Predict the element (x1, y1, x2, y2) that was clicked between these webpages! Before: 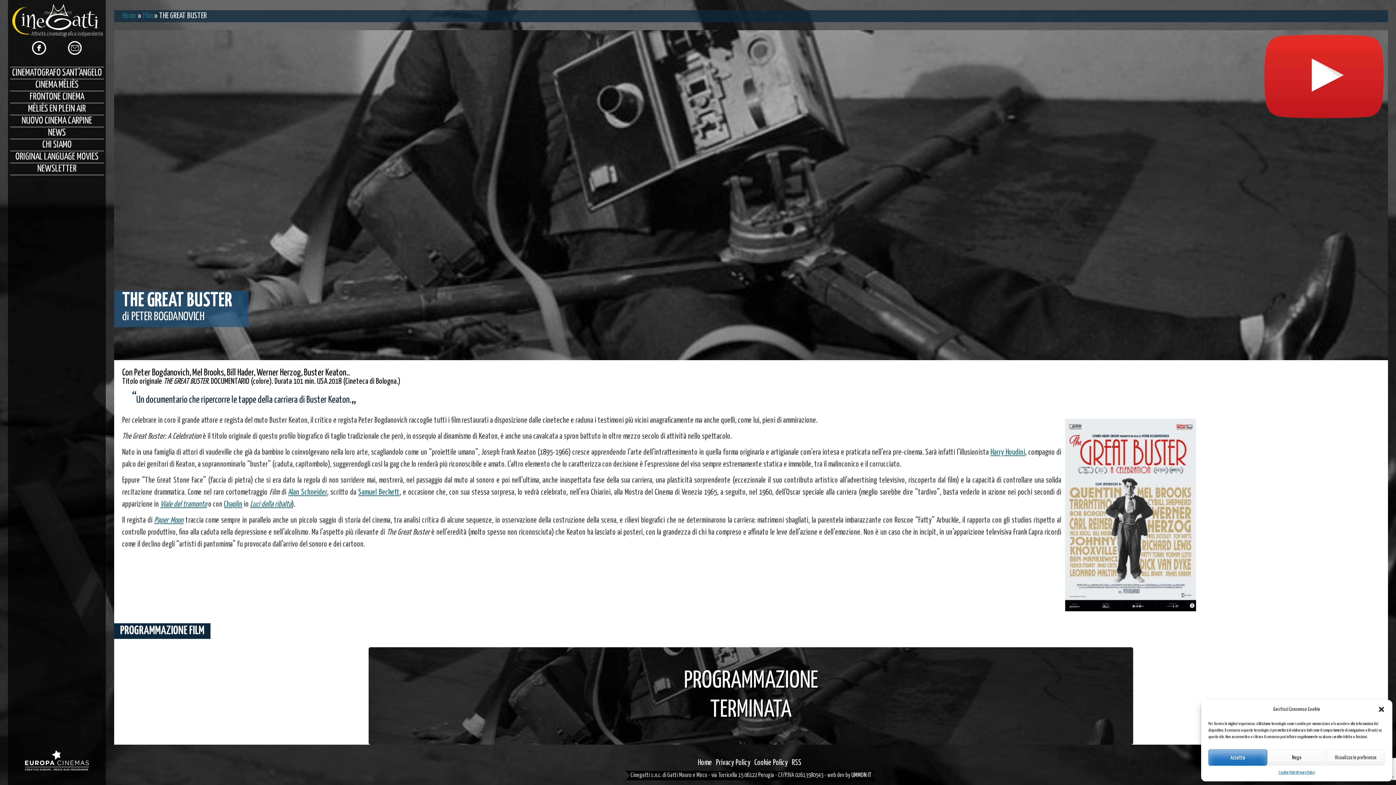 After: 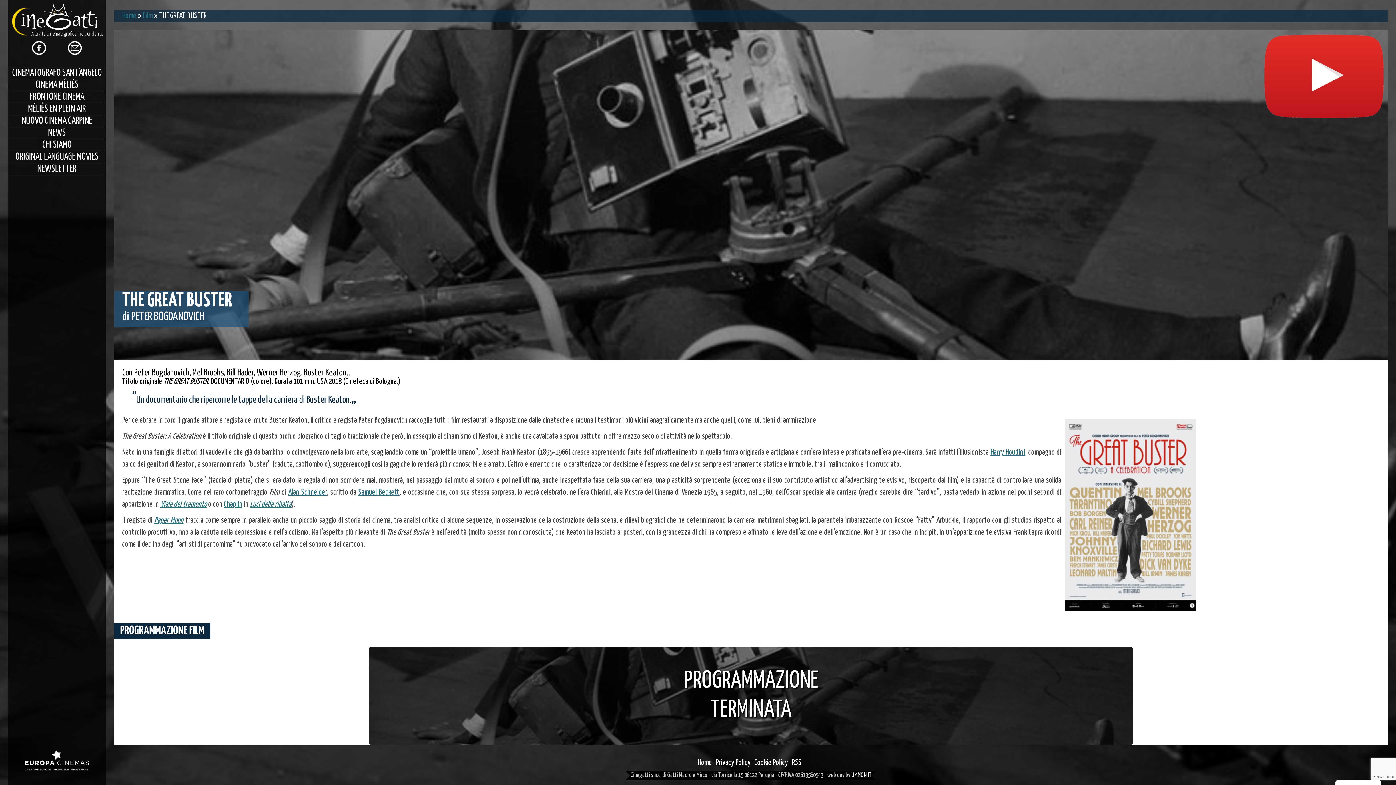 Action: bbox: (1267, 749, 1326, 766) label: Nega